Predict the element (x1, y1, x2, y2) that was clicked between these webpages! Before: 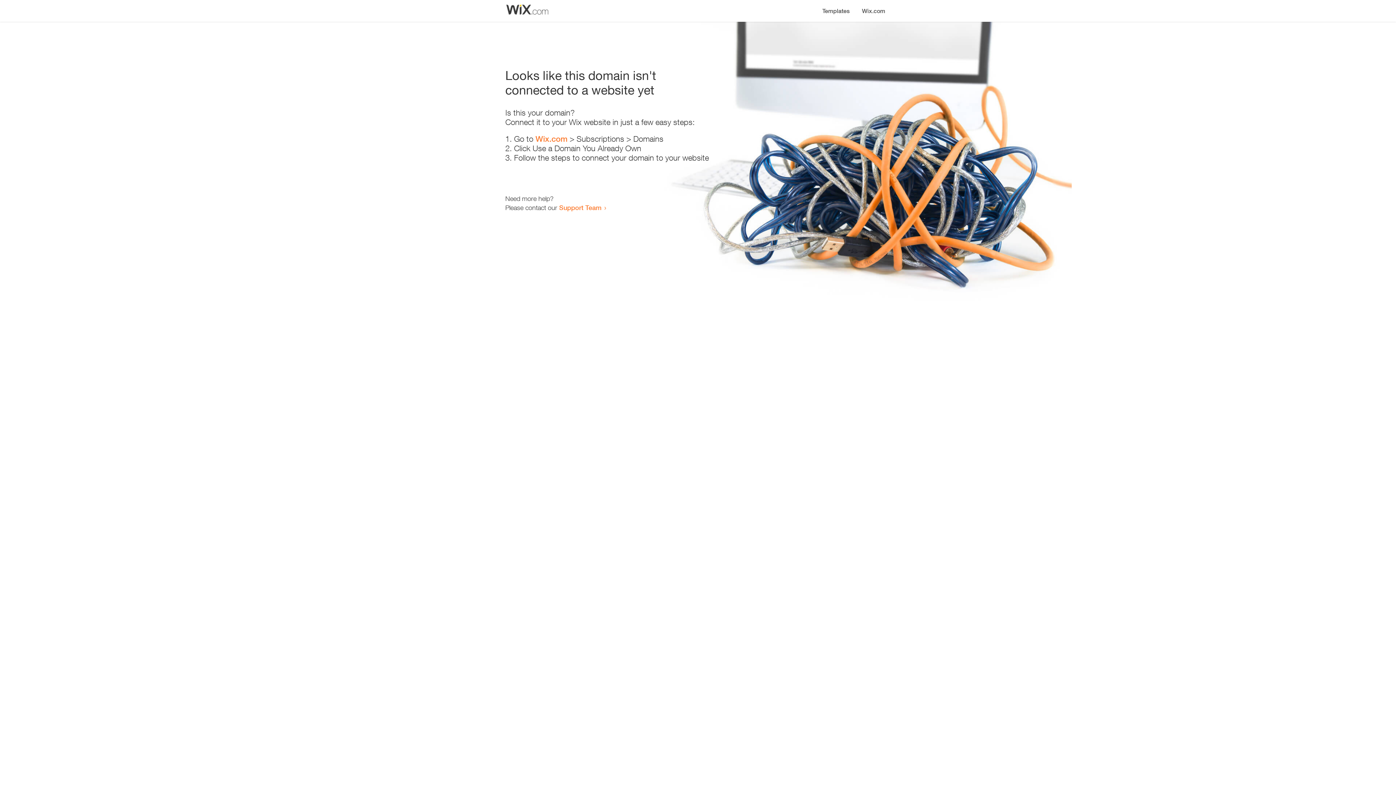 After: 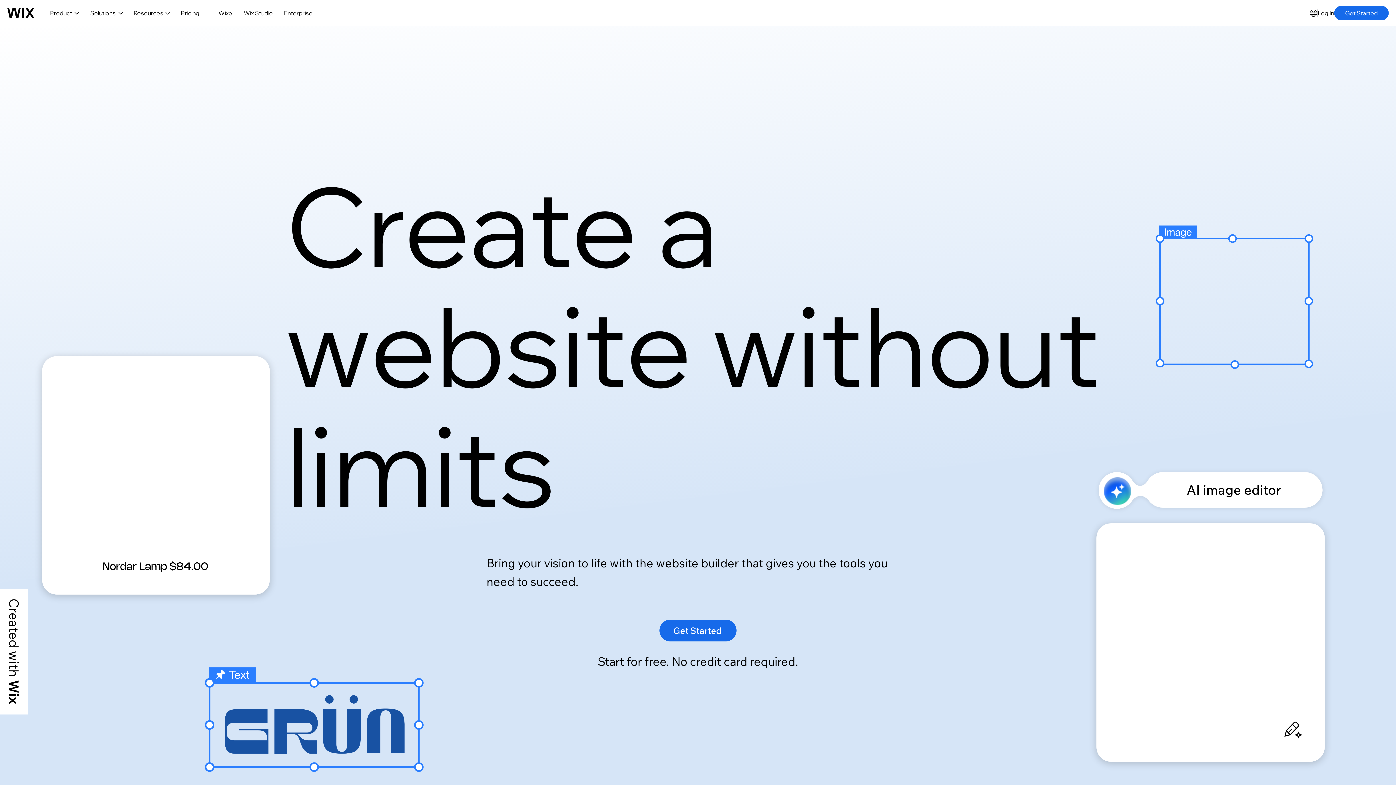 Action: bbox: (856, 0, 890, 14) label: Wix.com